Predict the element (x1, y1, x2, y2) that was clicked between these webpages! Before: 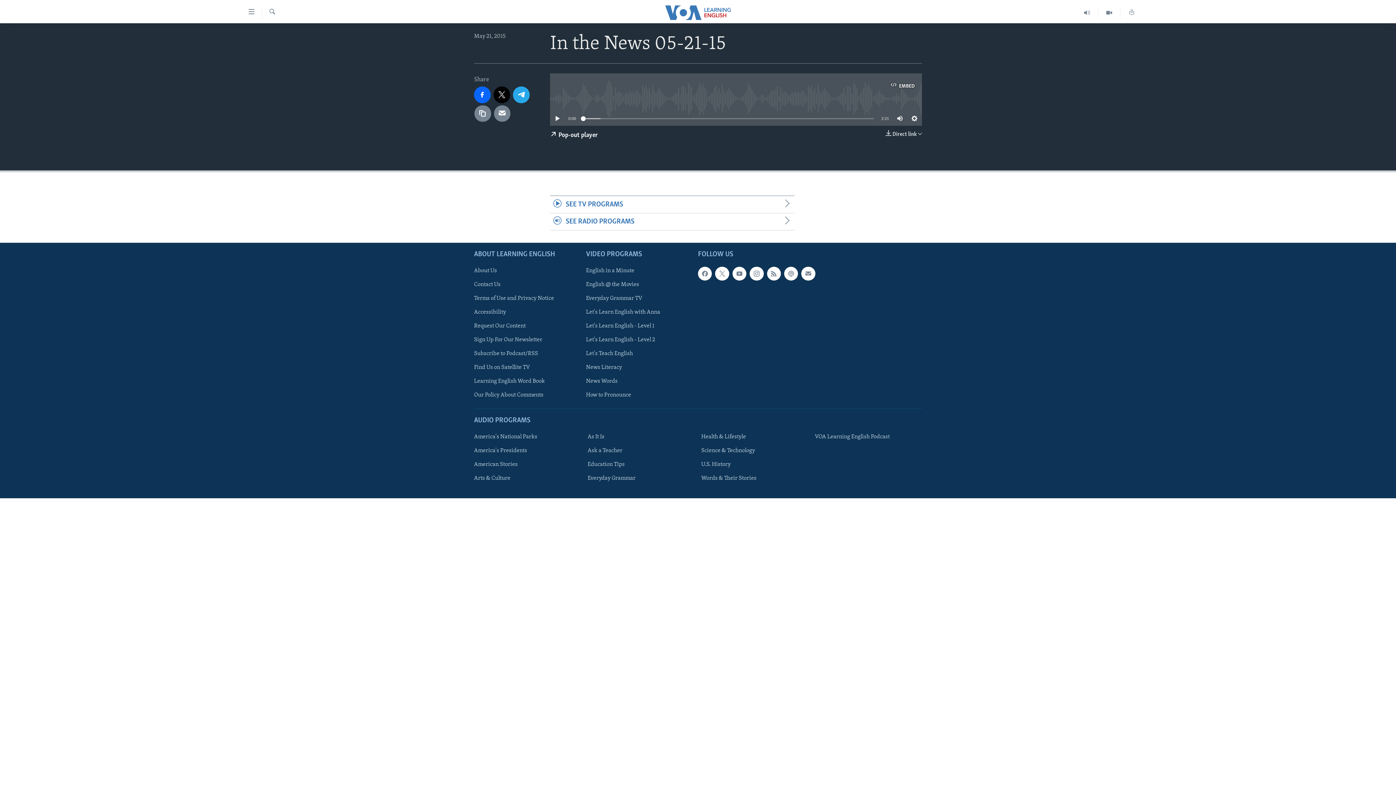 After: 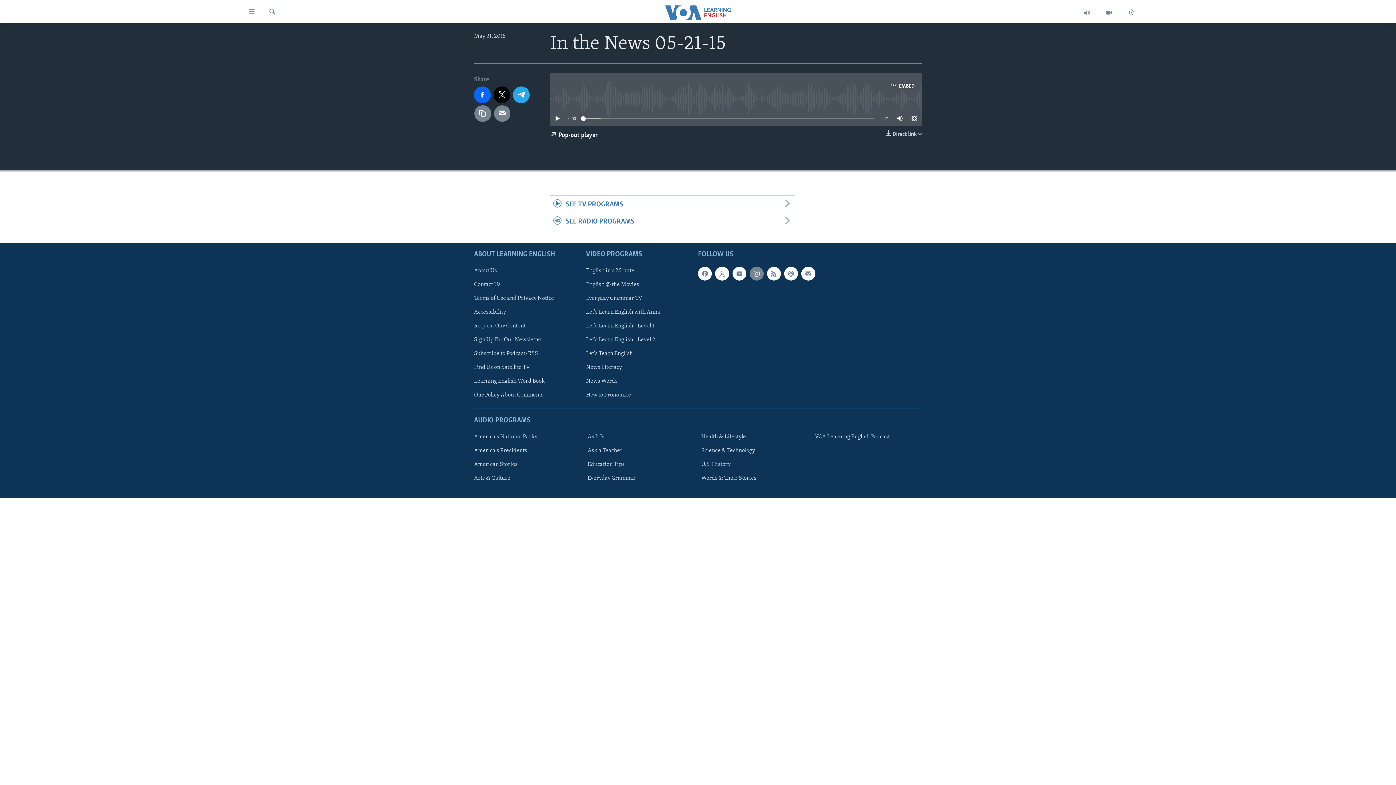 Action: bbox: (749, 266, 763, 280)